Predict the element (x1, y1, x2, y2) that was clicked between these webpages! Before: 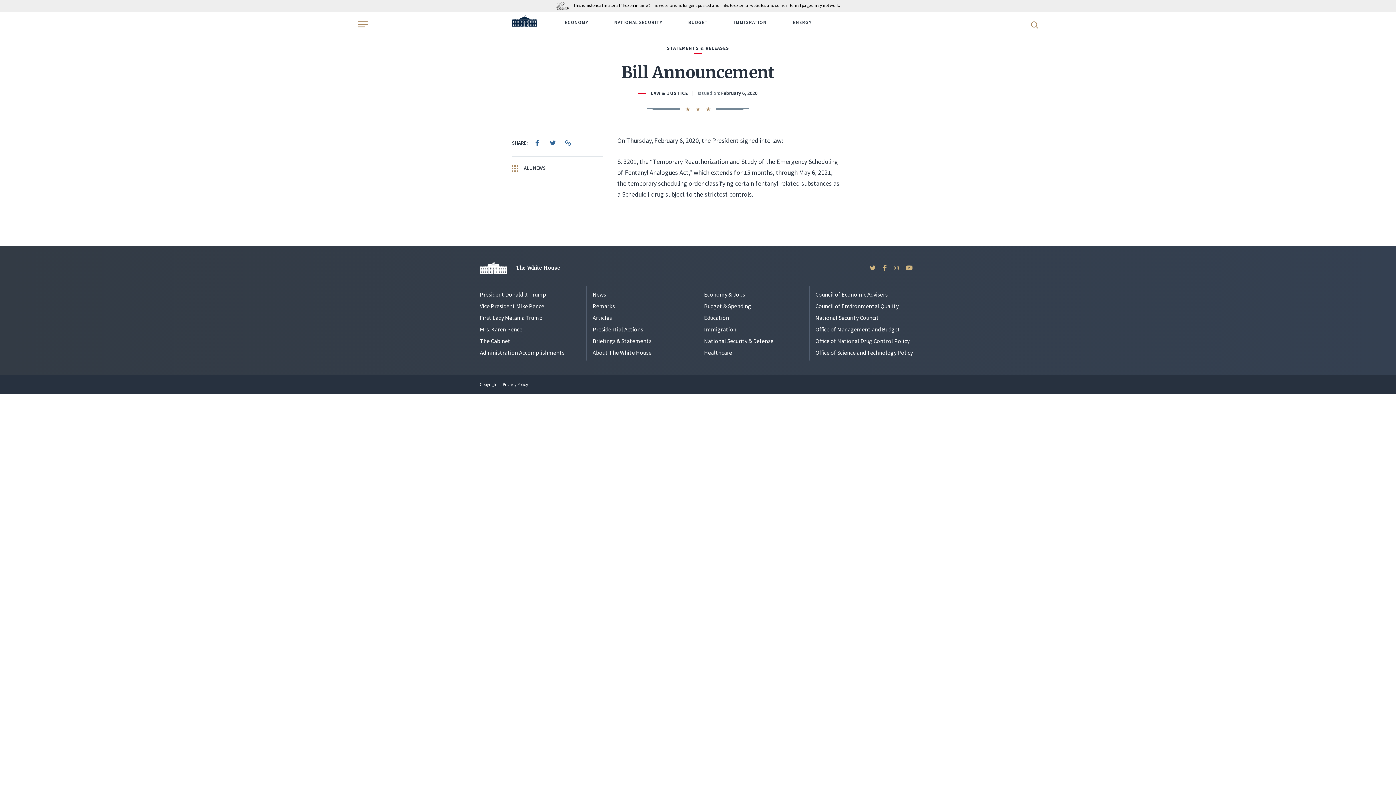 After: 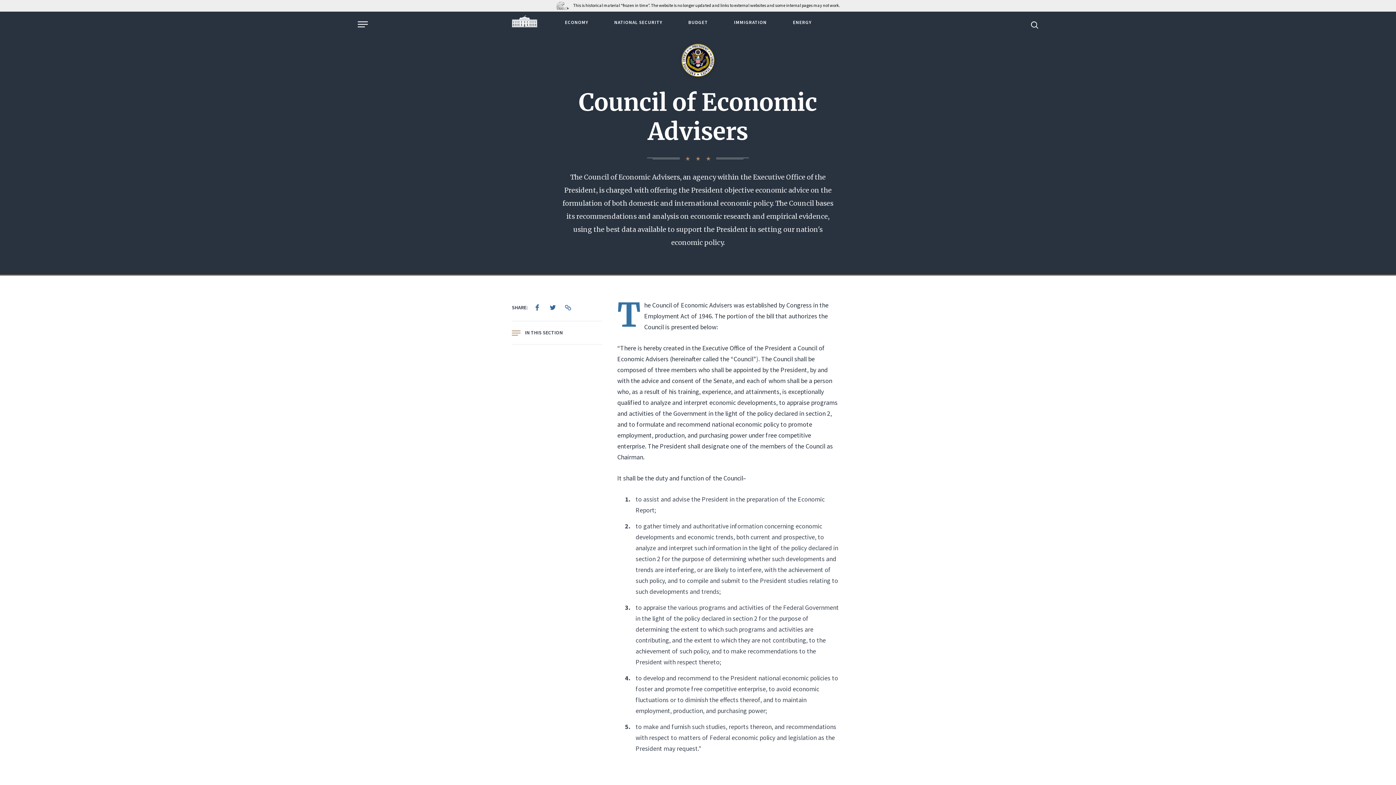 Action: bbox: (815, 290, 887, 298) label: Council of Economic Advisers